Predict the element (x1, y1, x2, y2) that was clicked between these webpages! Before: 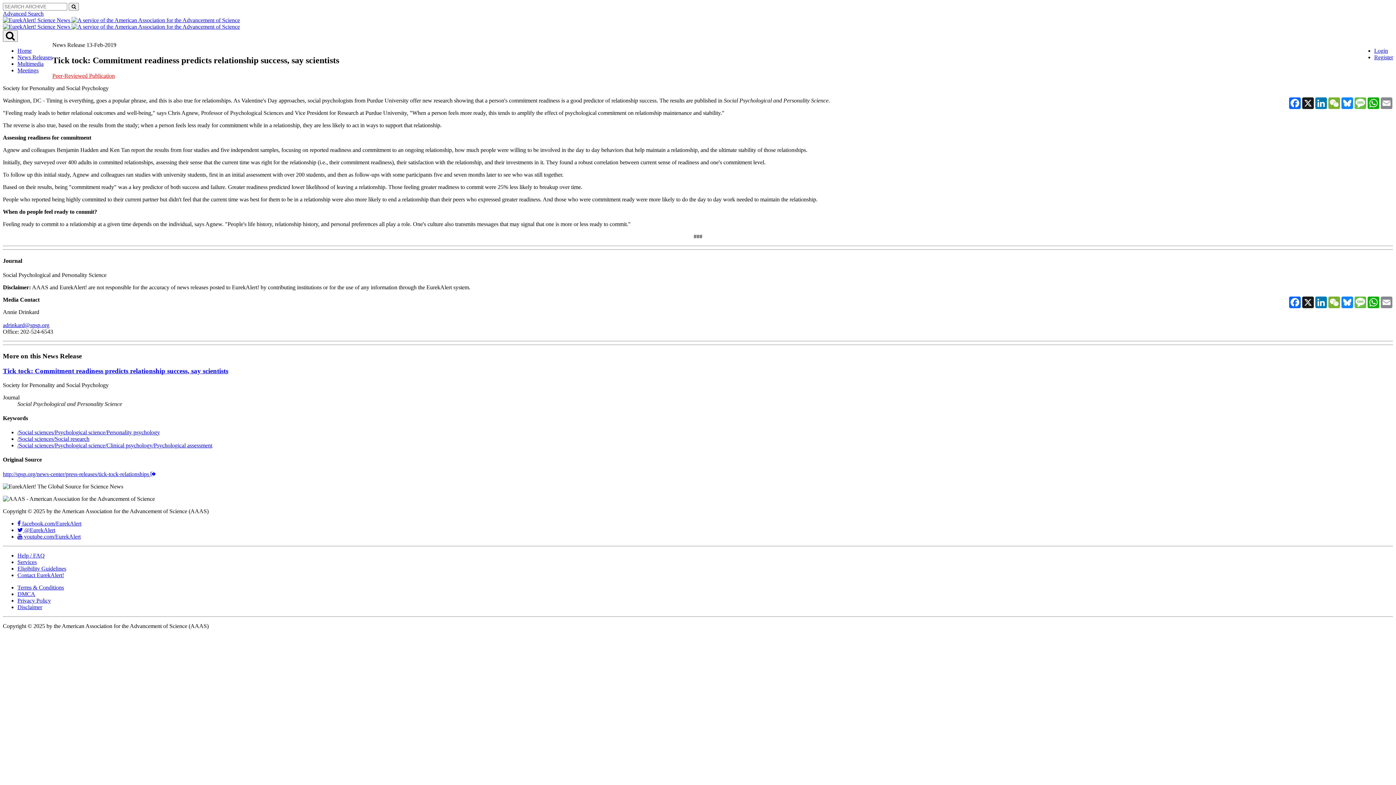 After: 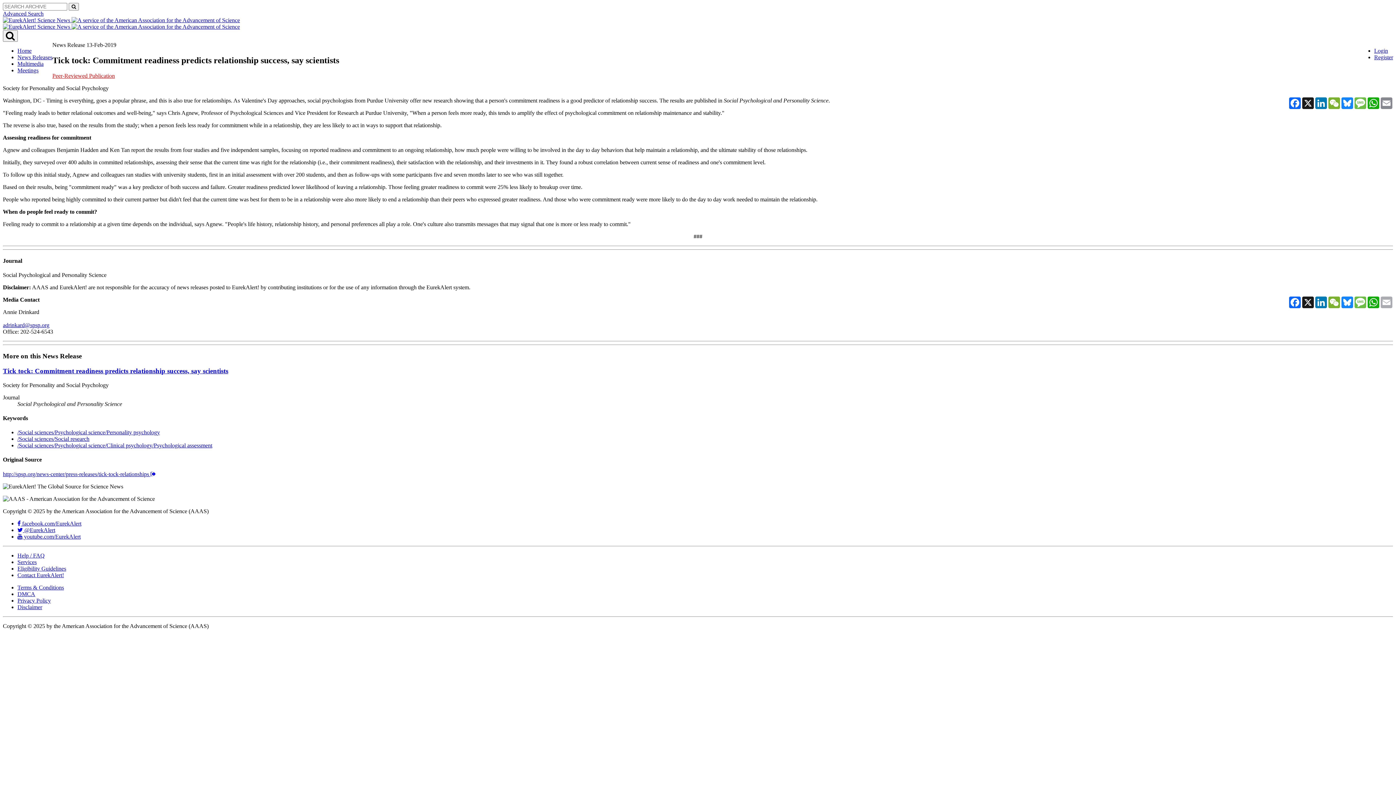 Action: bbox: (1380, 296, 1393, 308) label: Email